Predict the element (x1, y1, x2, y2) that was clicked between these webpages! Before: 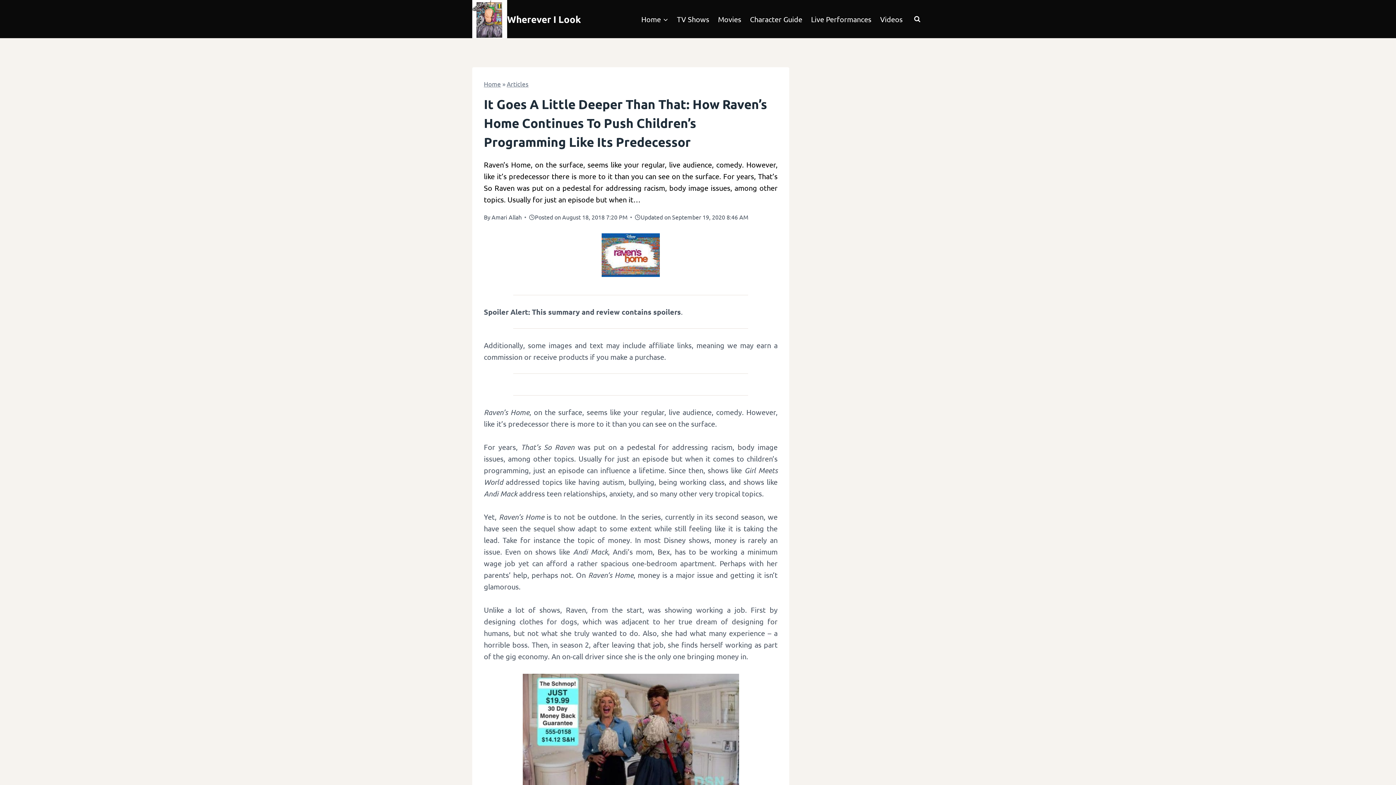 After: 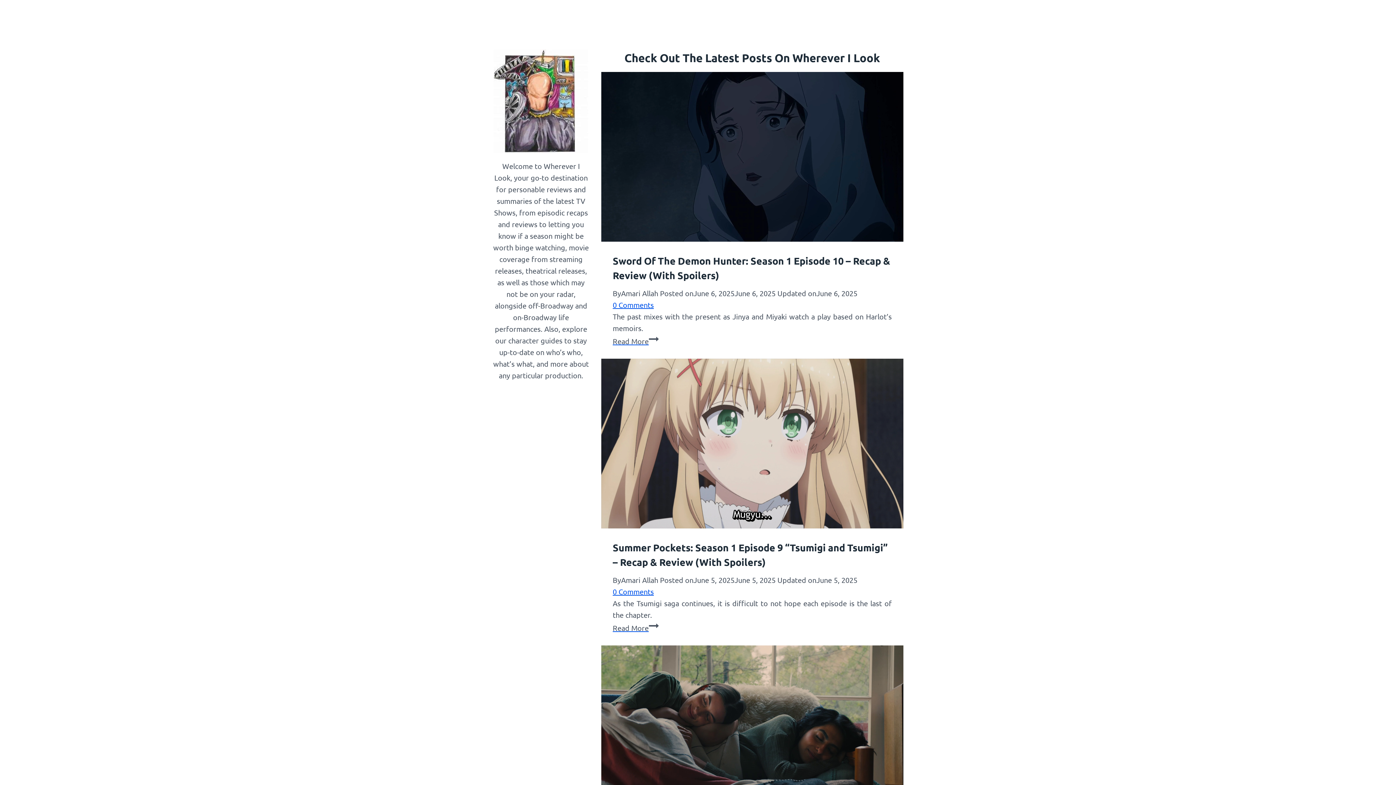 Action: bbox: (484, 80, 501, 87) label: Home